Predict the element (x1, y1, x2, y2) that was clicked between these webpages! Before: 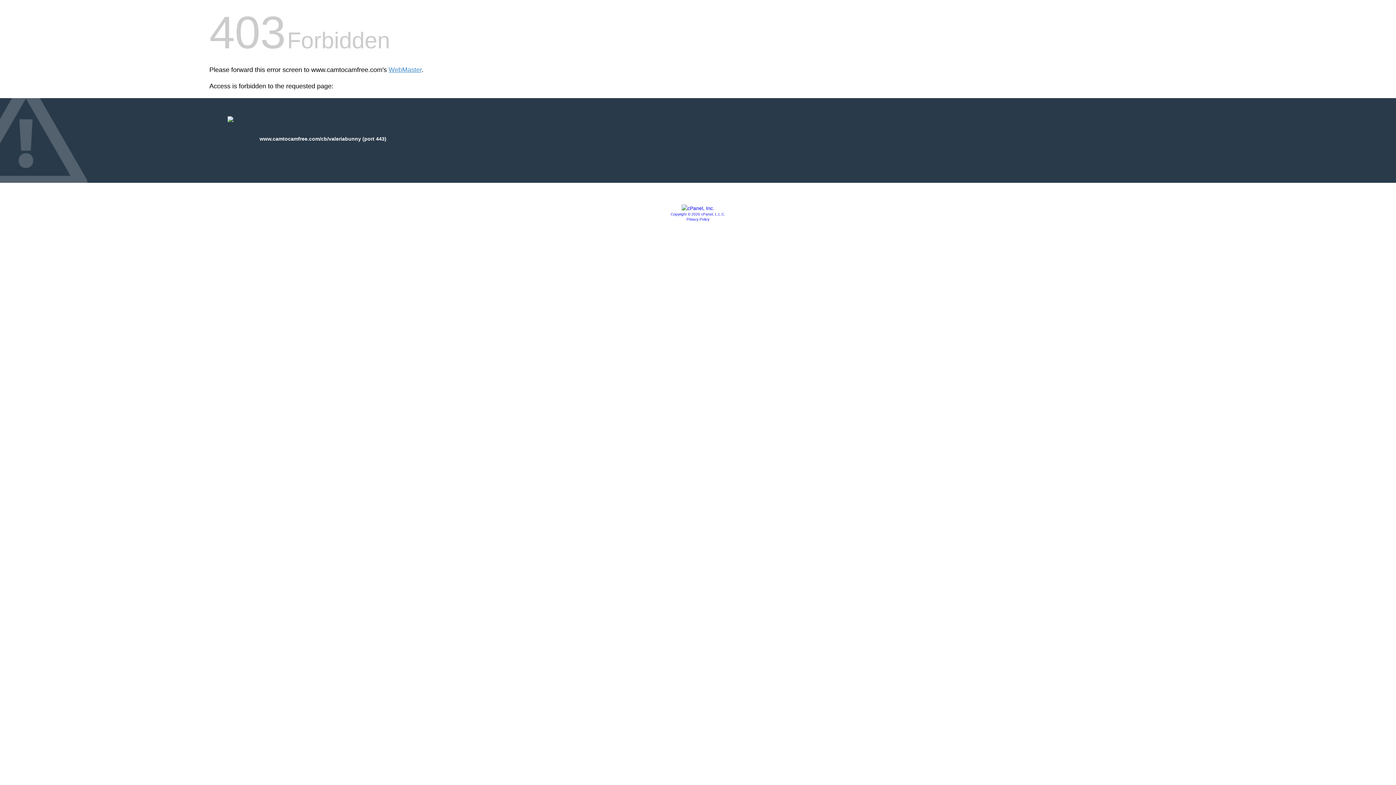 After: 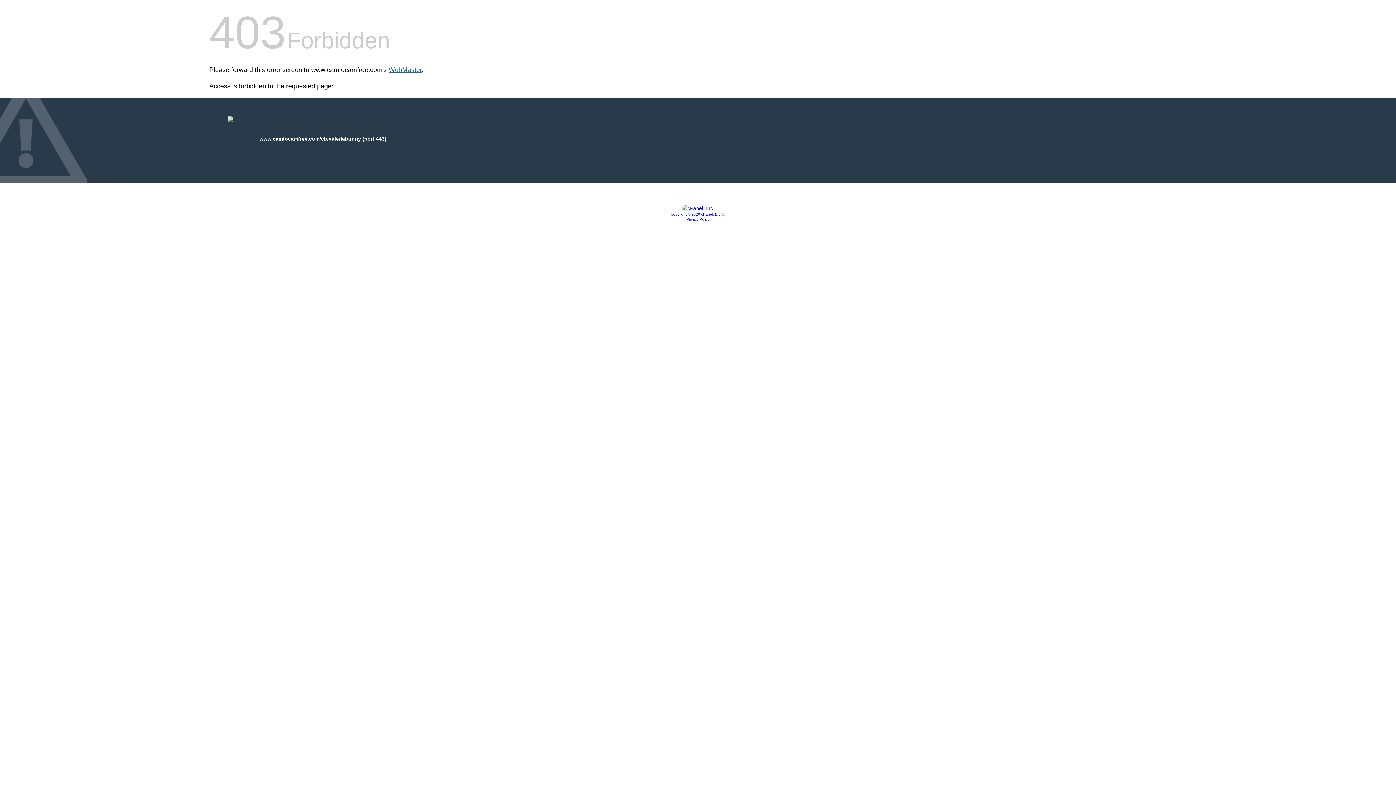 Action: label: WebMaster bbox: (388, 66, 421, 73)